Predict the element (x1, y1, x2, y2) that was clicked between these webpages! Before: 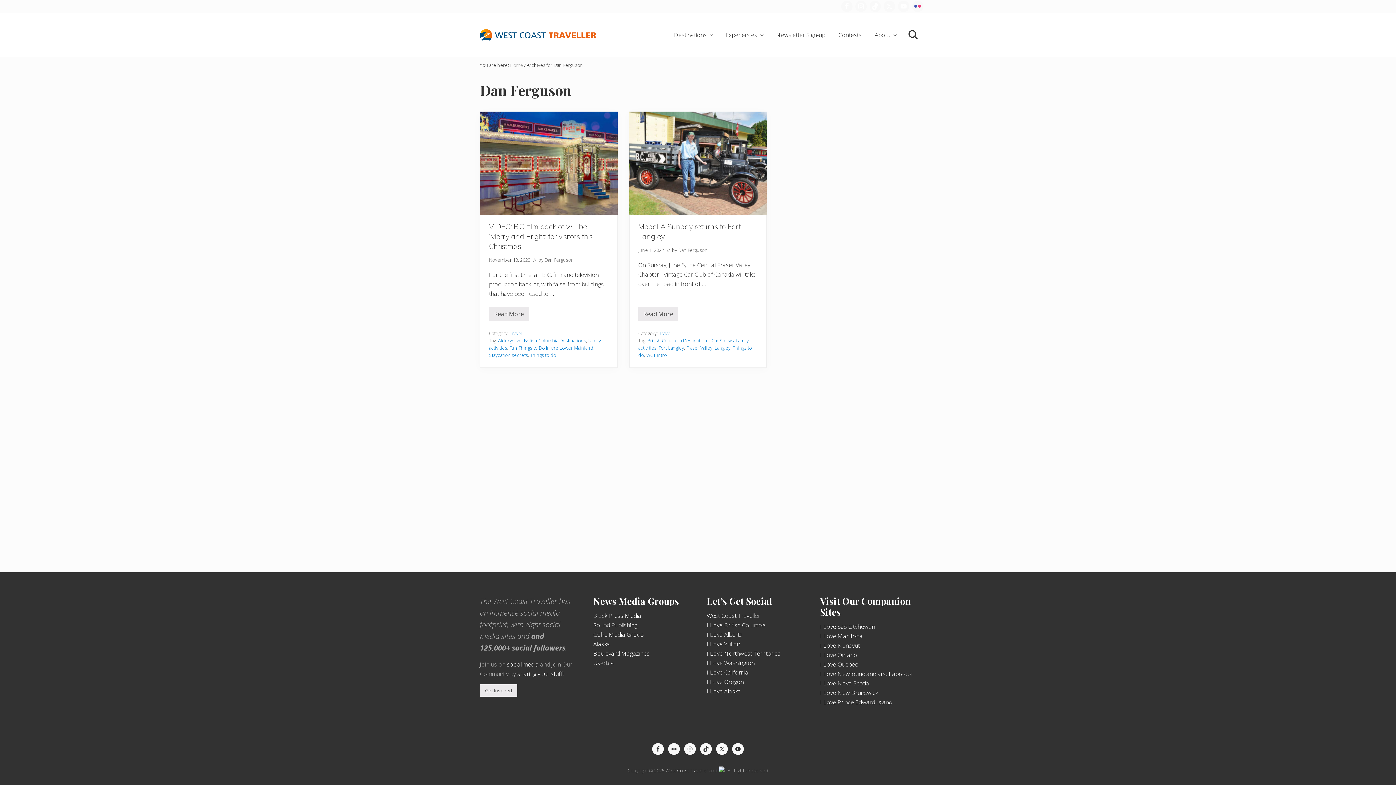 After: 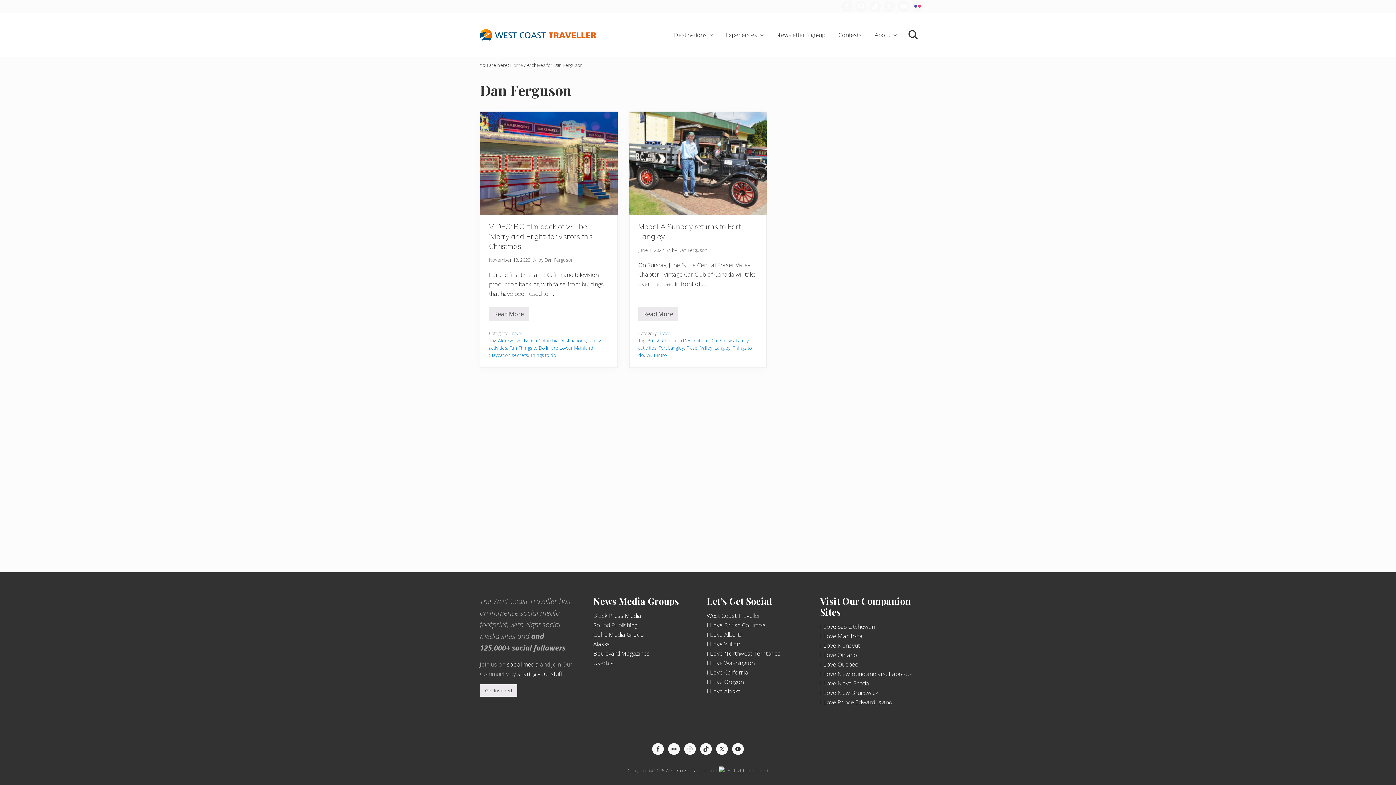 Action: bbox: (544, 256, 574, 263) label: Dan Ferguson